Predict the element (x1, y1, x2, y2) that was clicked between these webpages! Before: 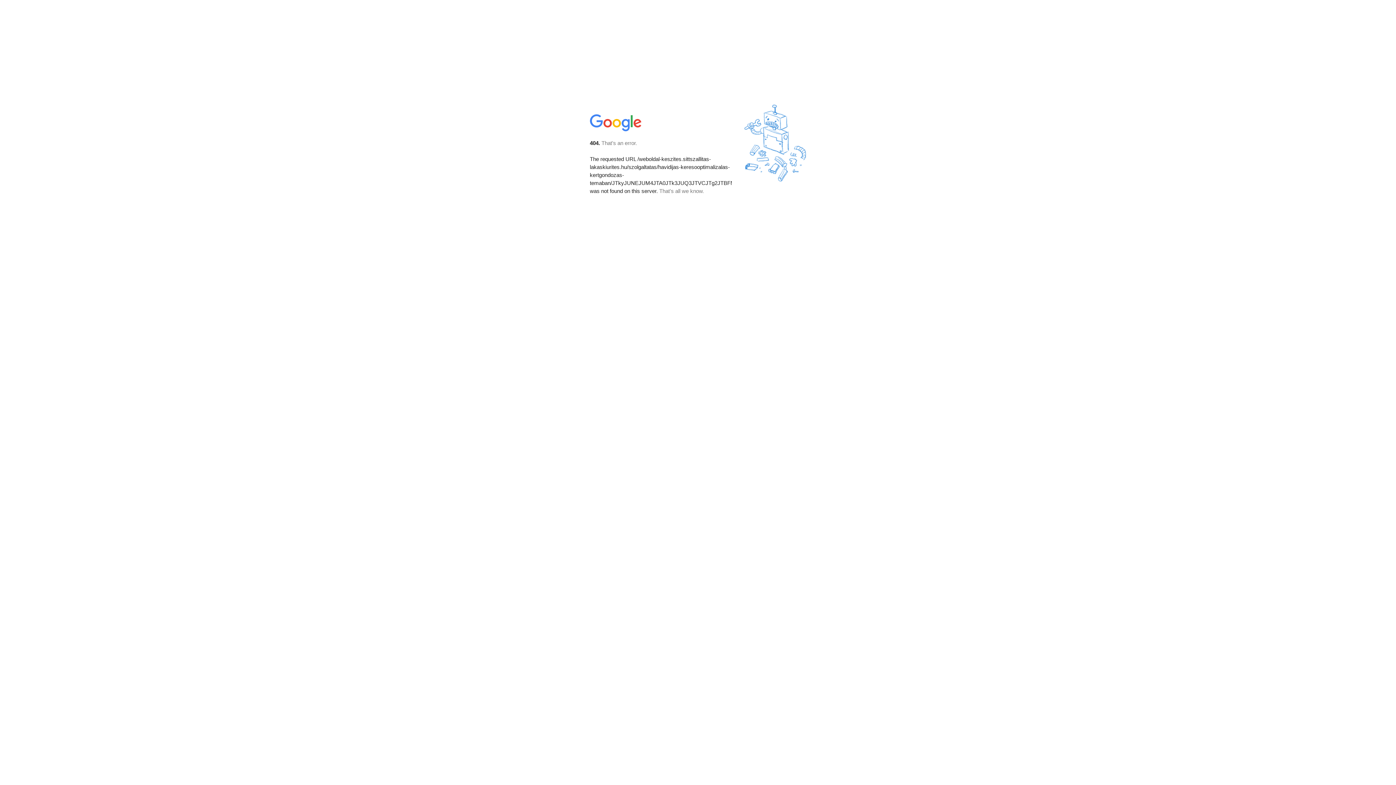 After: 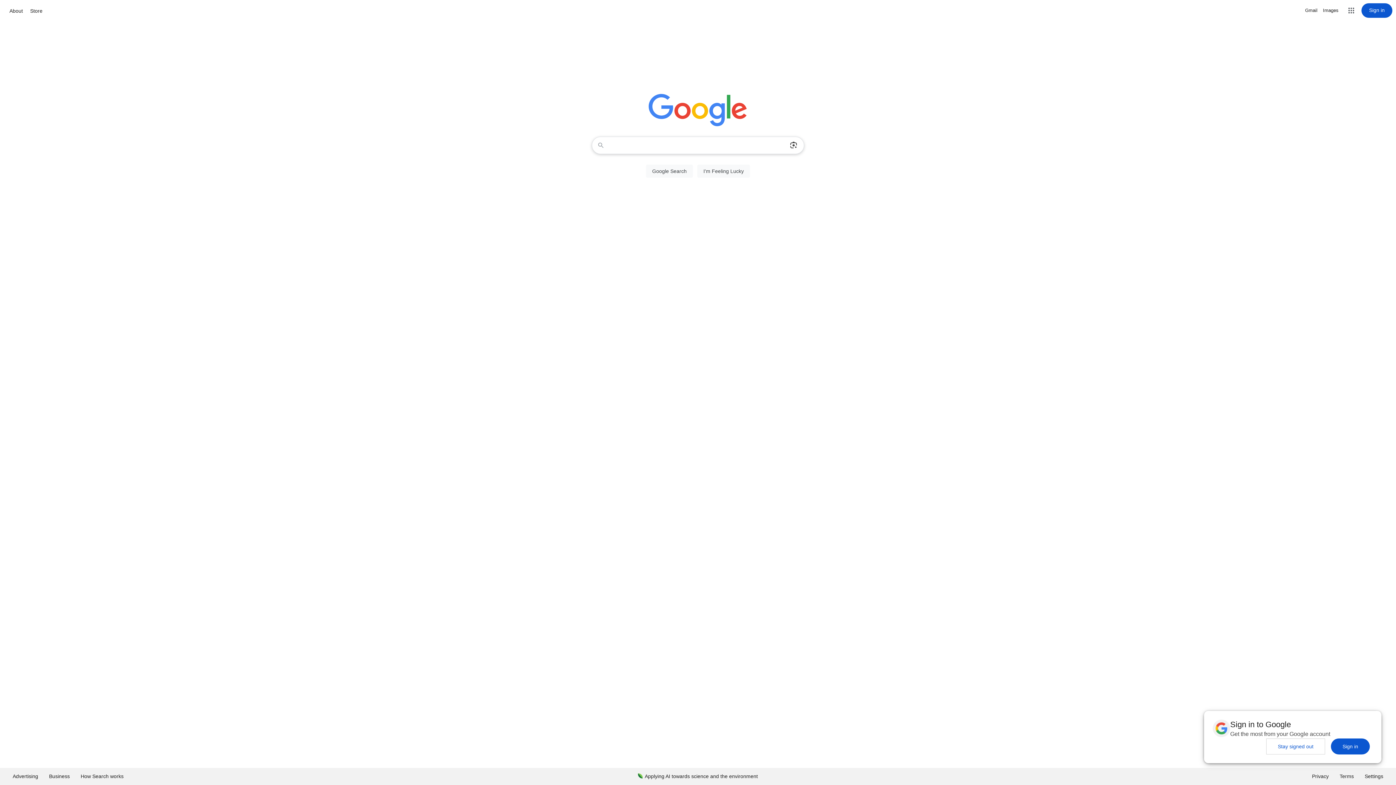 Action: bbox: (590, 127, 642, 134)